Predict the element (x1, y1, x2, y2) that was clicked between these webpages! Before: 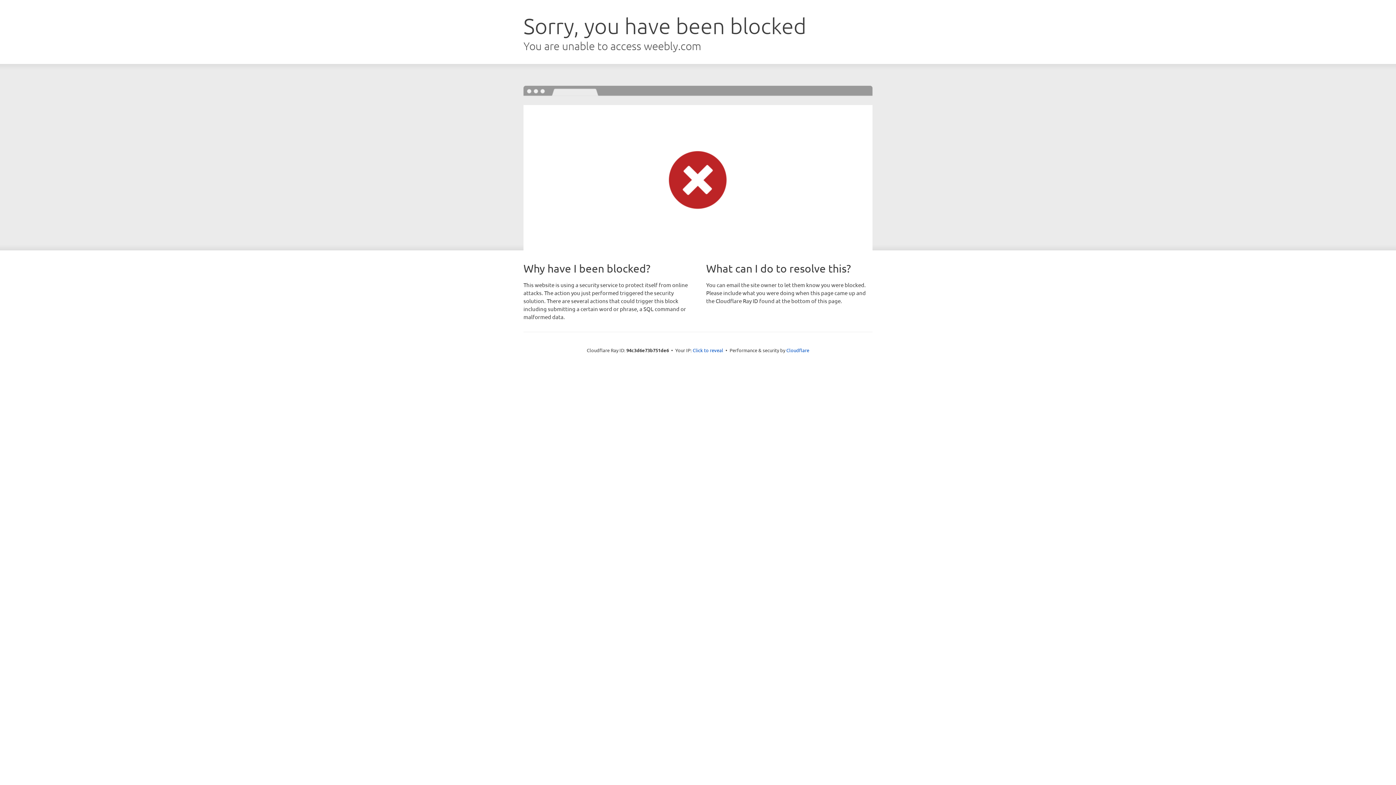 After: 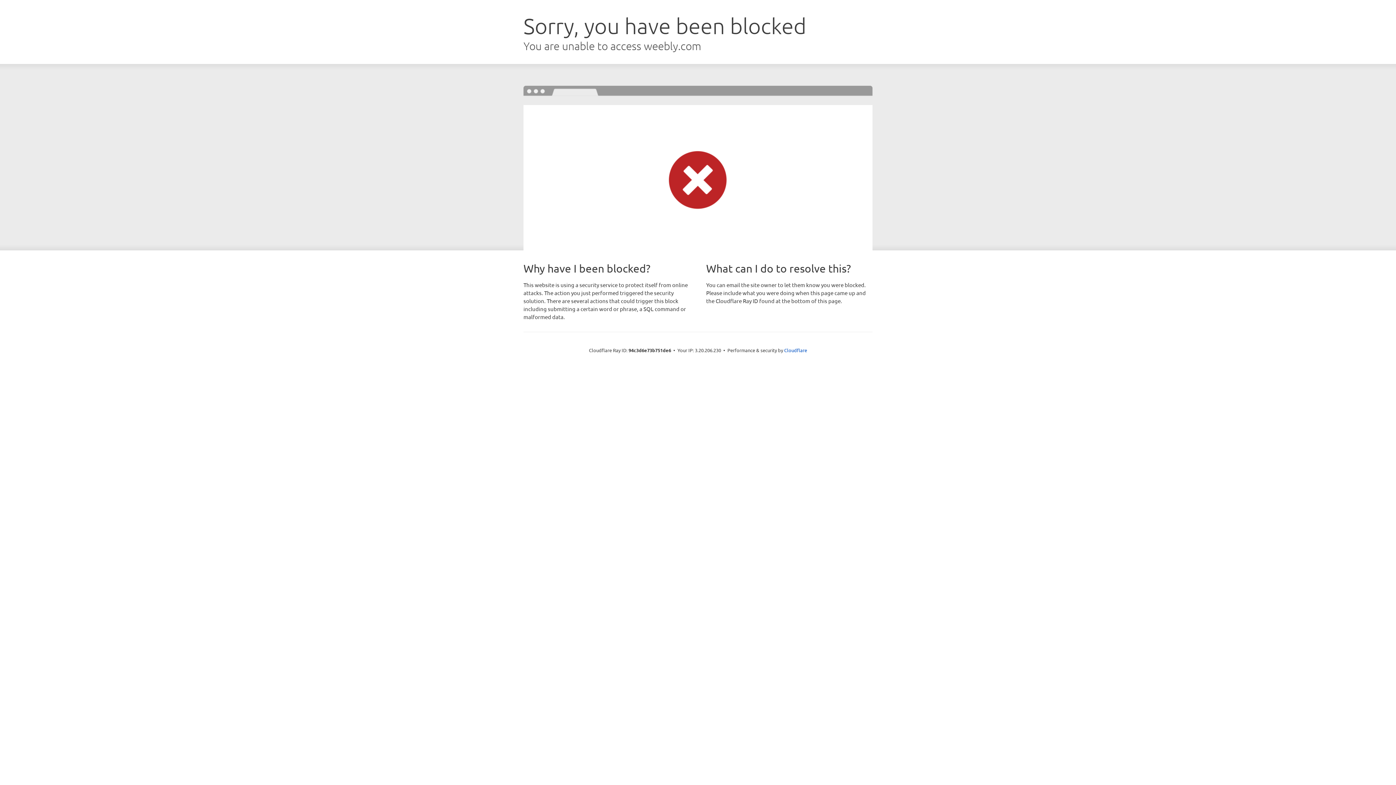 Action: bbox: (692, 346, 723, 353) label: Click to reveal